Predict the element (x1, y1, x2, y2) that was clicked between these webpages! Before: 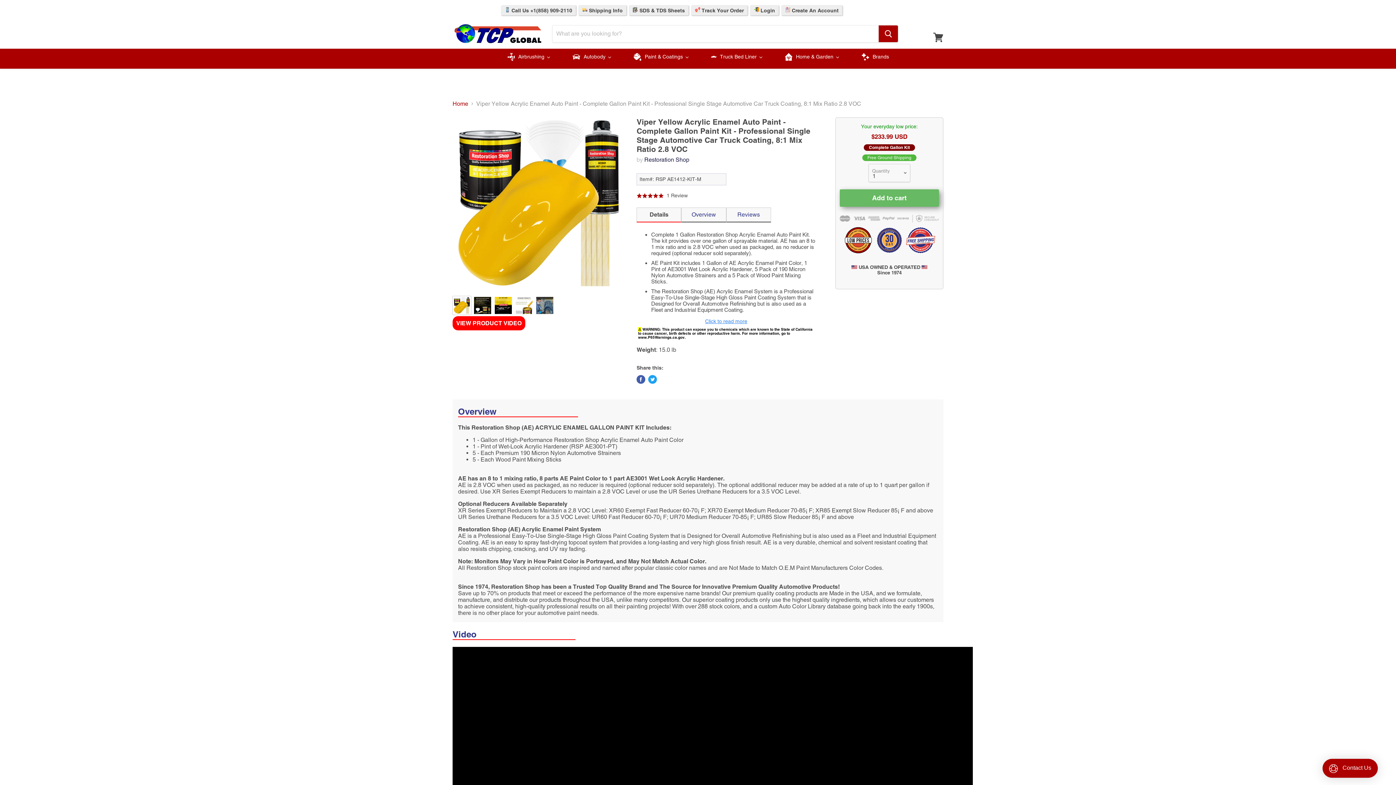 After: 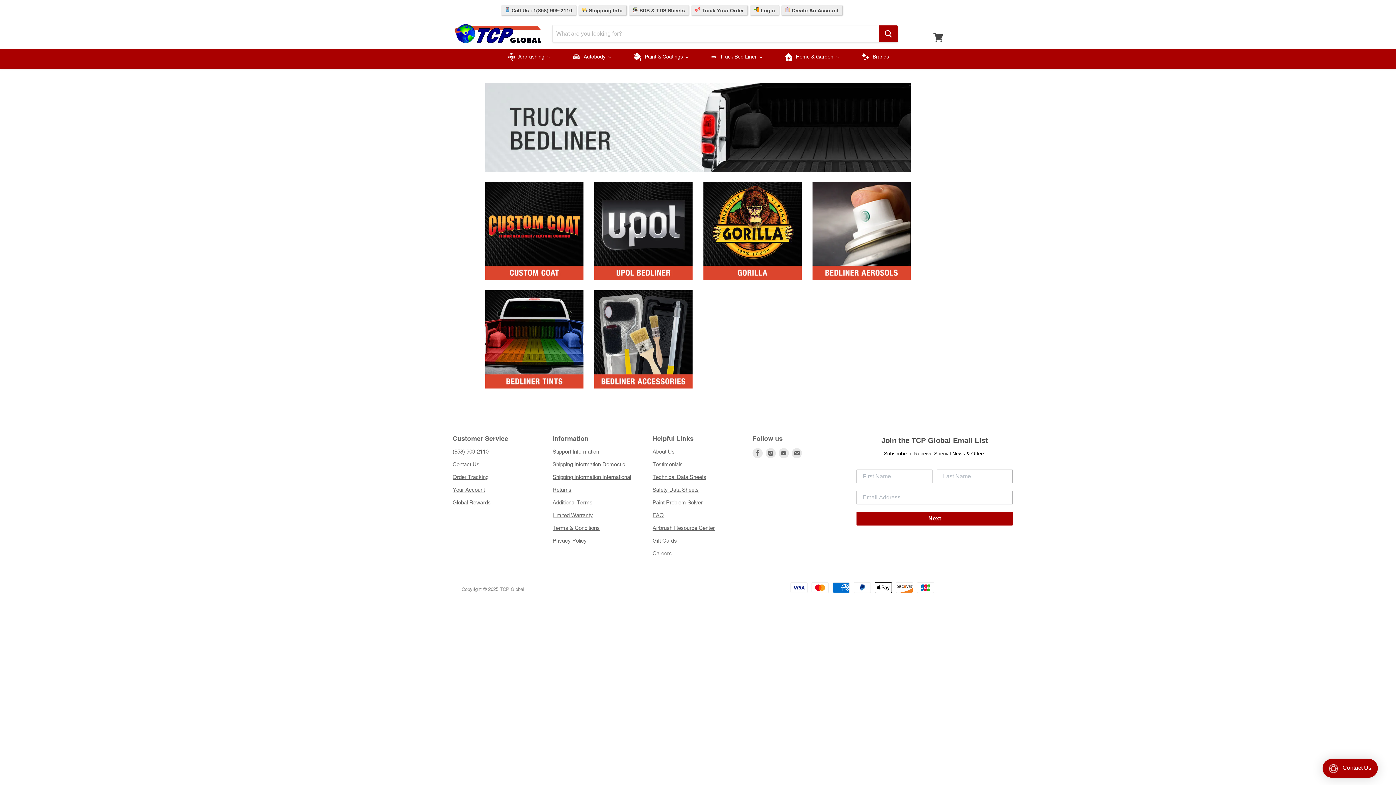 Action: label: Truck Bed Liner bbox: (700, 48, 774, 66)